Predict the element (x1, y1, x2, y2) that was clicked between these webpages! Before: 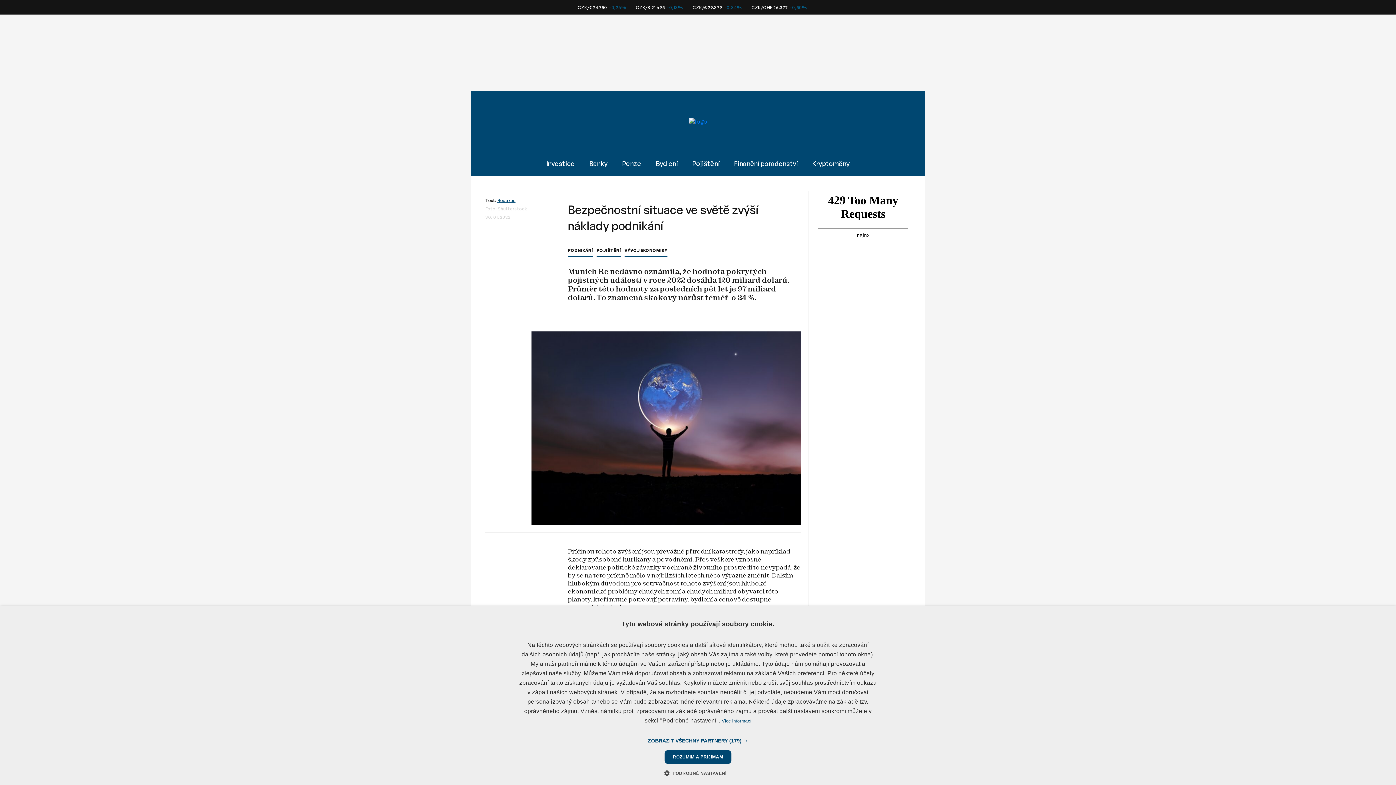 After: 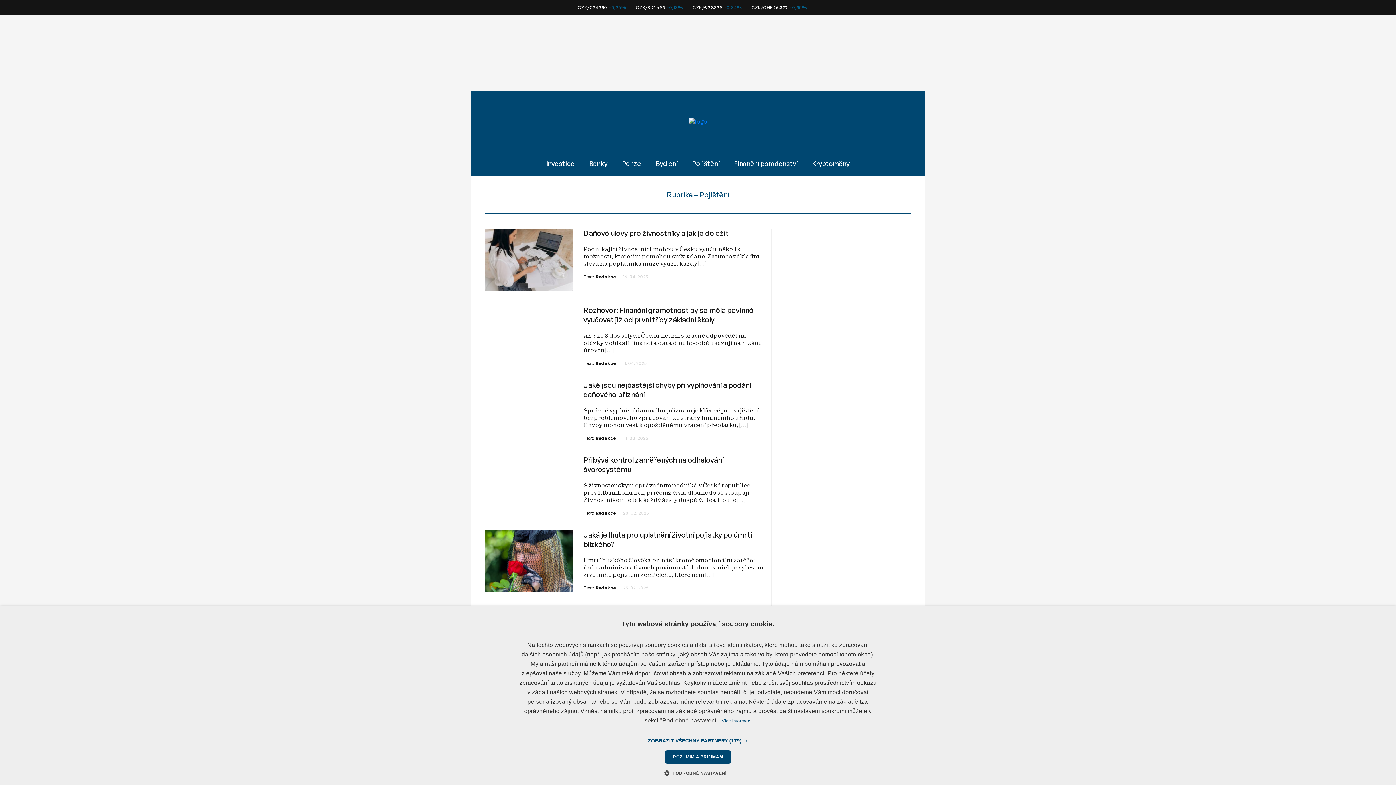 Action: label: POJIŠTĚNÍ bbox: (596, 248, 621, 252)